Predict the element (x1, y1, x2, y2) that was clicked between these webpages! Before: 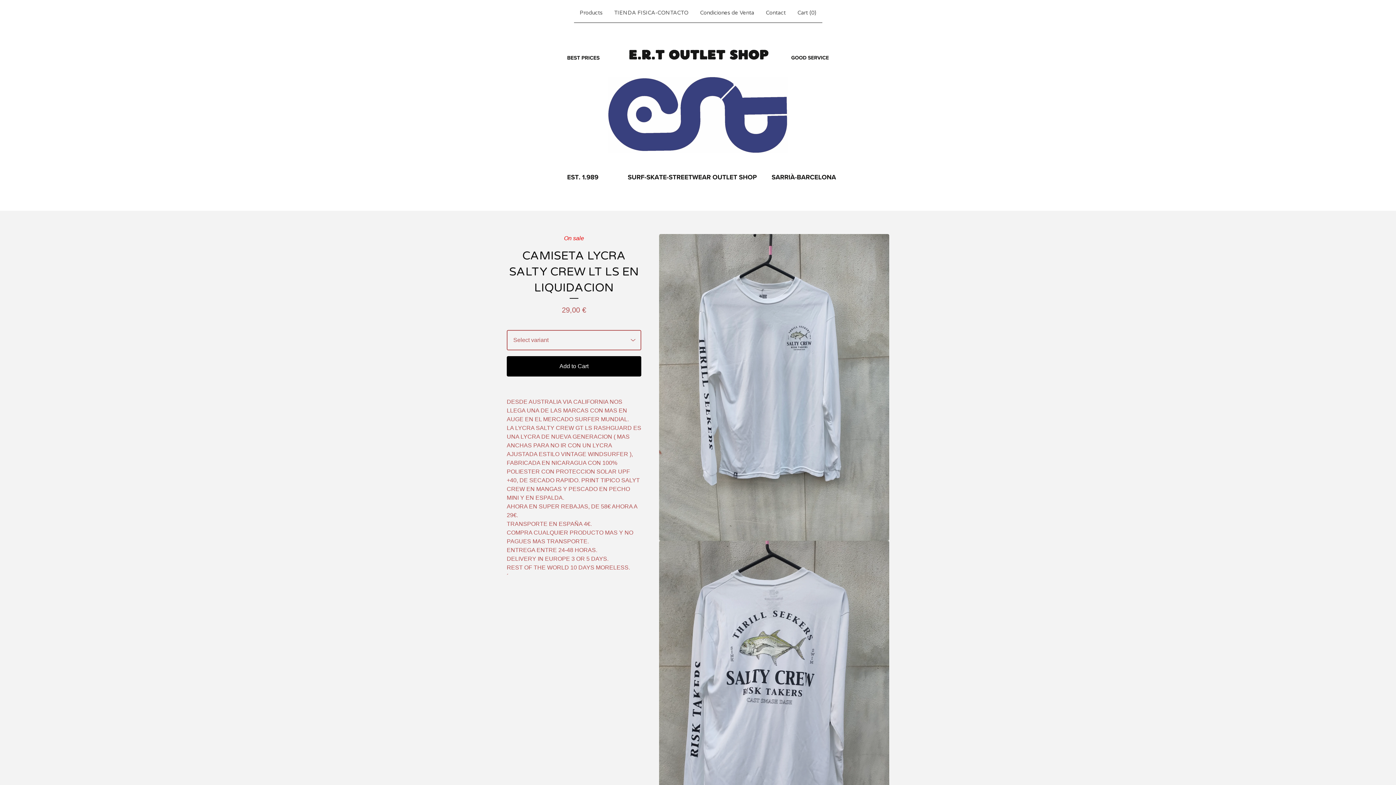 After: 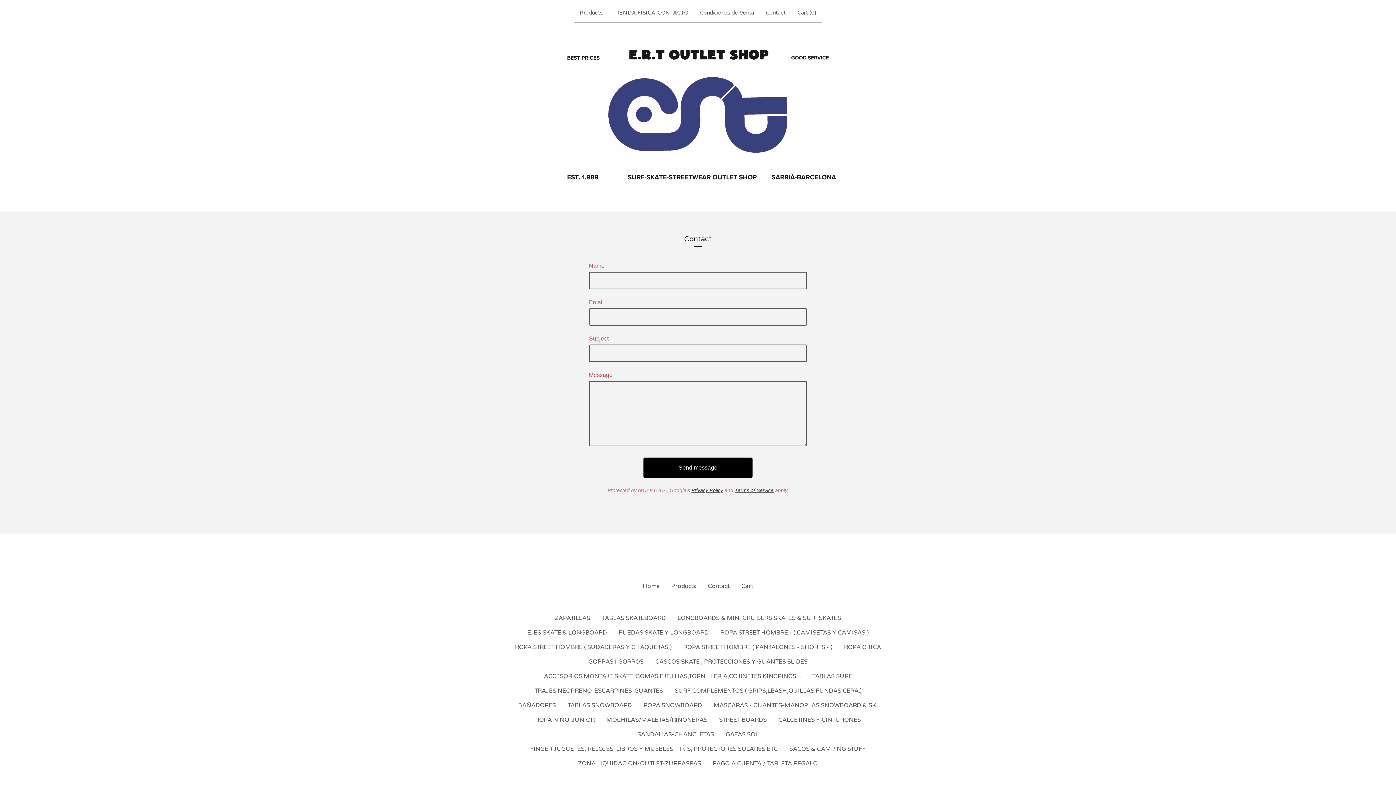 Action: bbox: (763, 5, 788, 19) label: Contact